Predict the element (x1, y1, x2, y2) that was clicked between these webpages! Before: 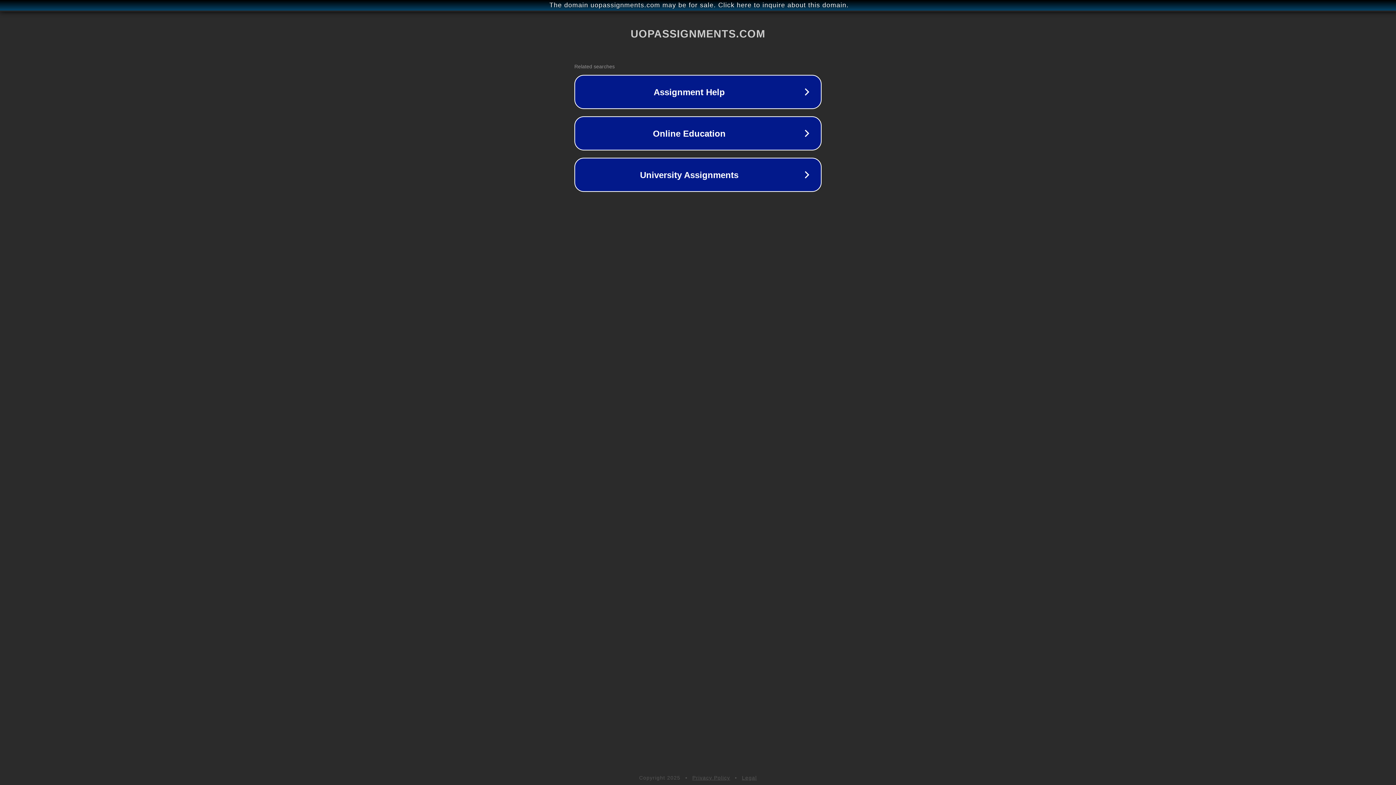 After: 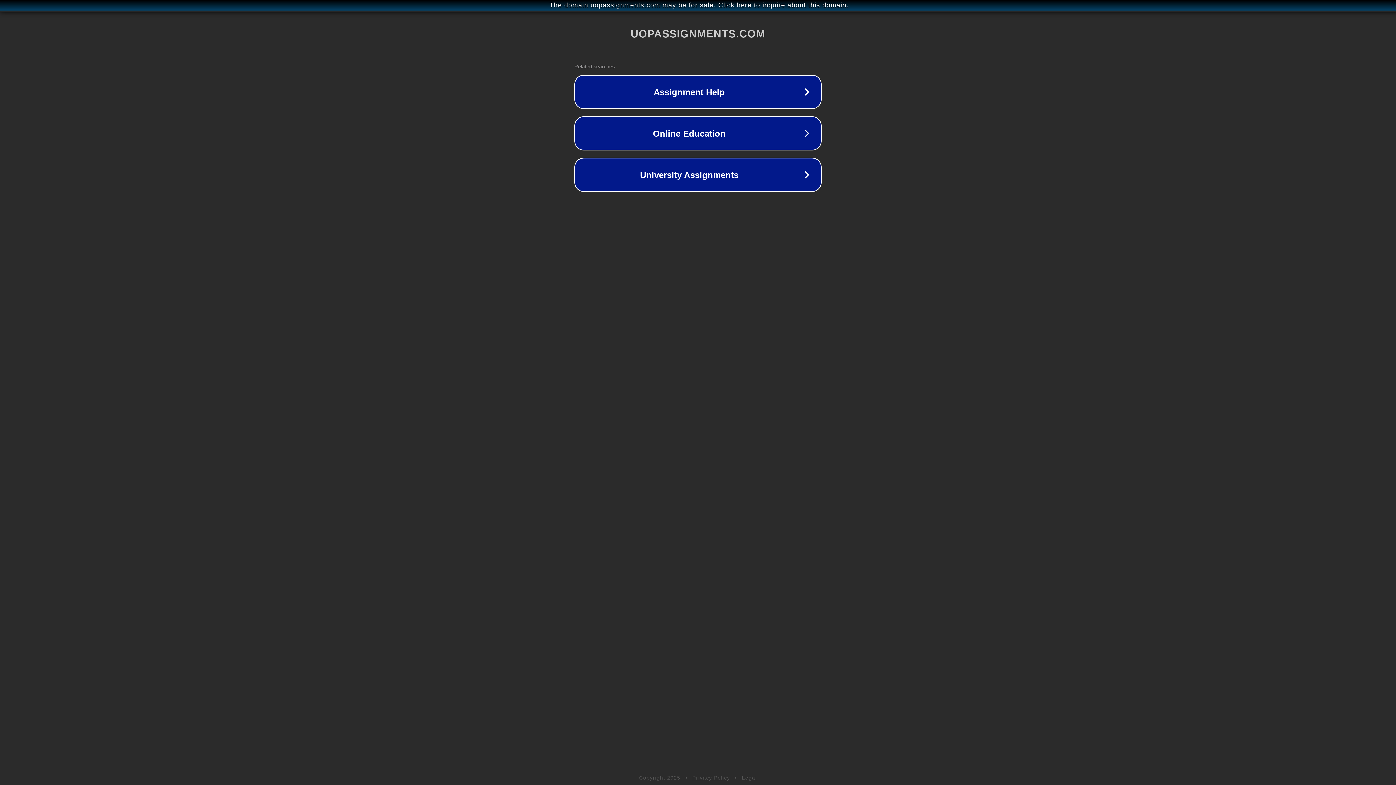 Action: label: Privacy Policy bbox: (692, 775, 730, 781)